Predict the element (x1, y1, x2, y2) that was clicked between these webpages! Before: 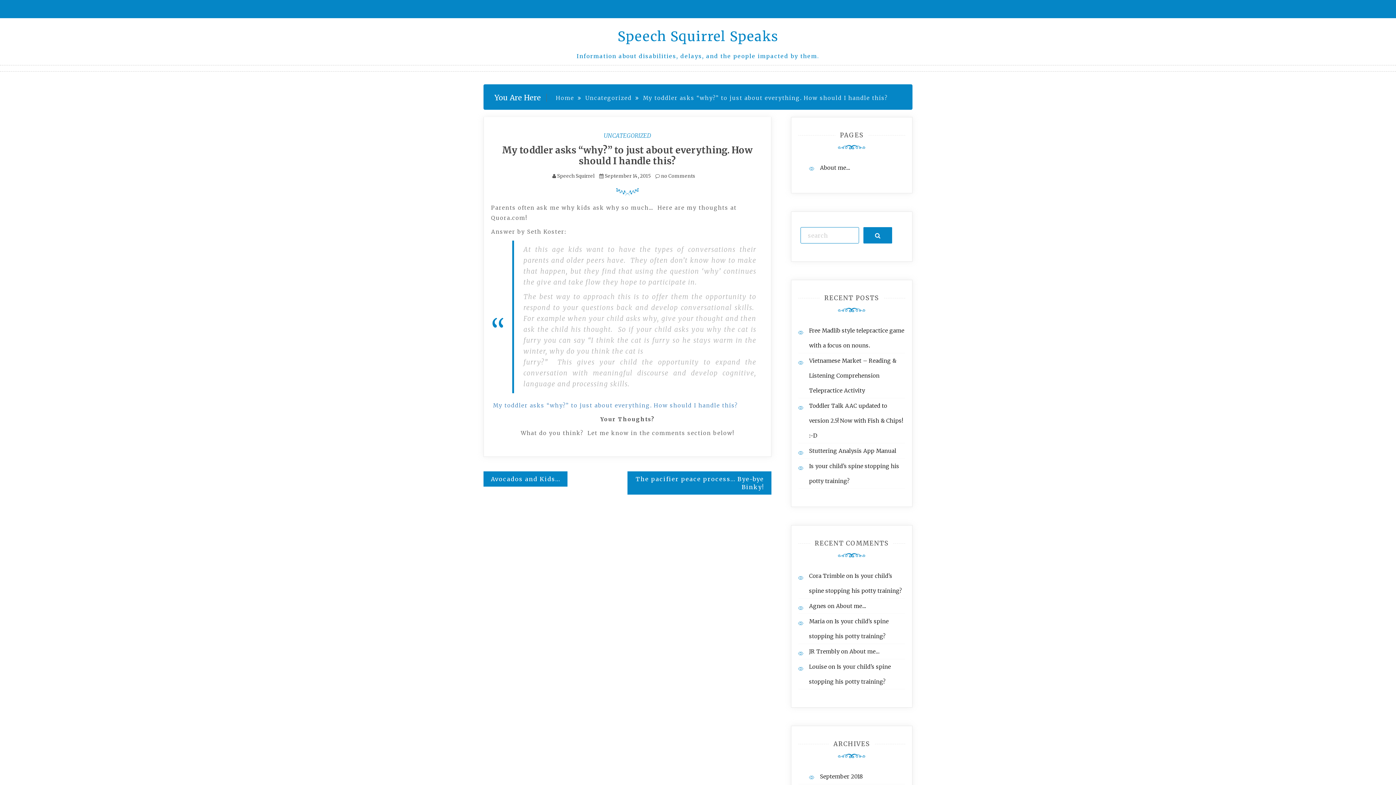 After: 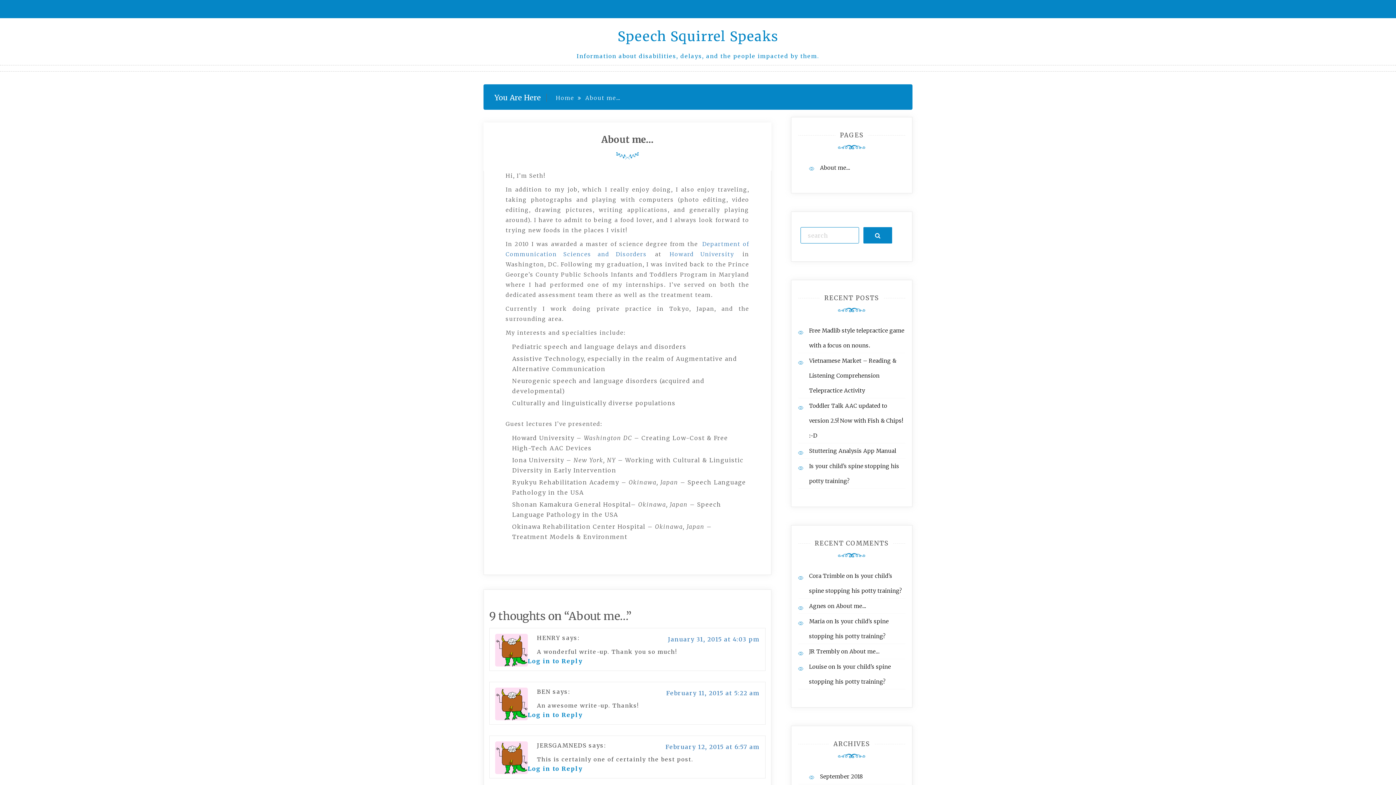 Action: label: About me… bbox: (820, 164, 850, 171)